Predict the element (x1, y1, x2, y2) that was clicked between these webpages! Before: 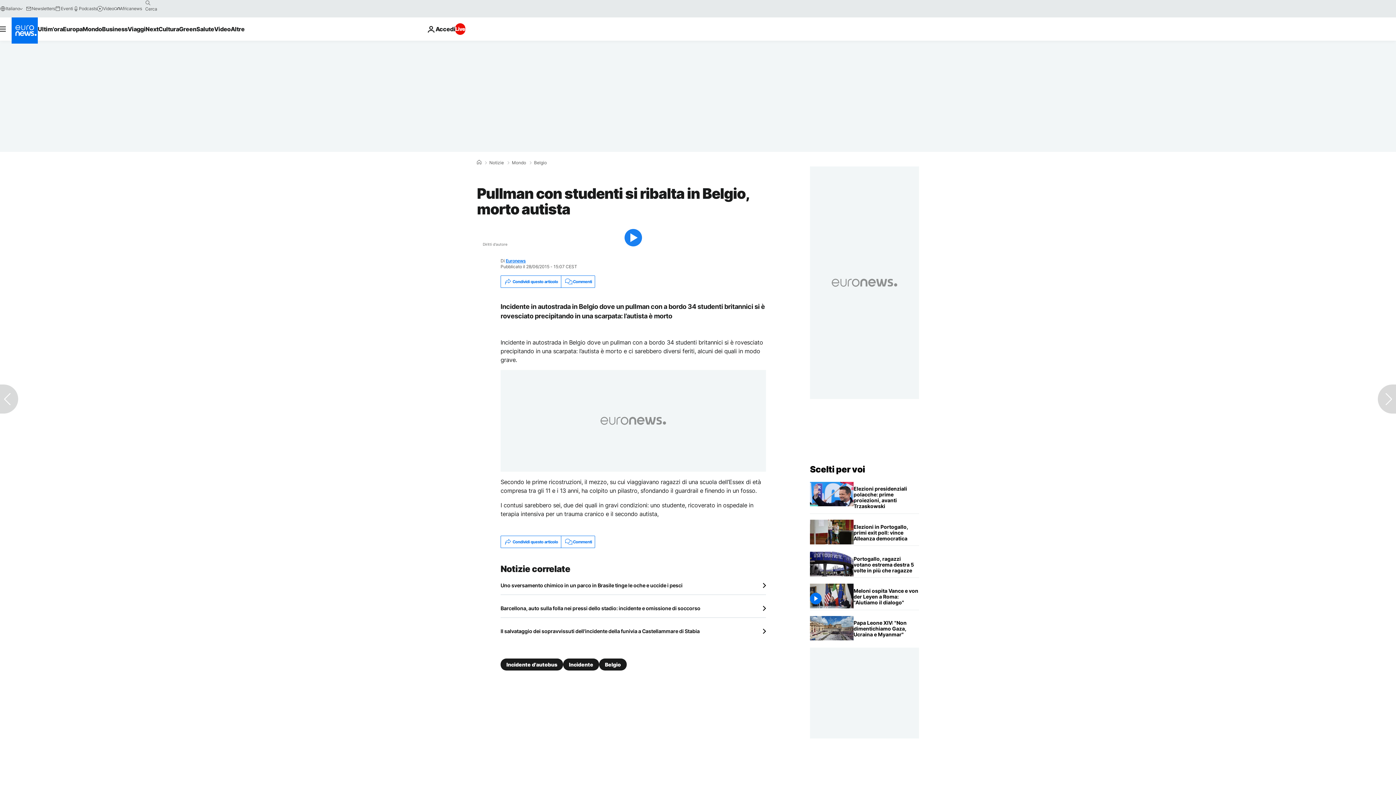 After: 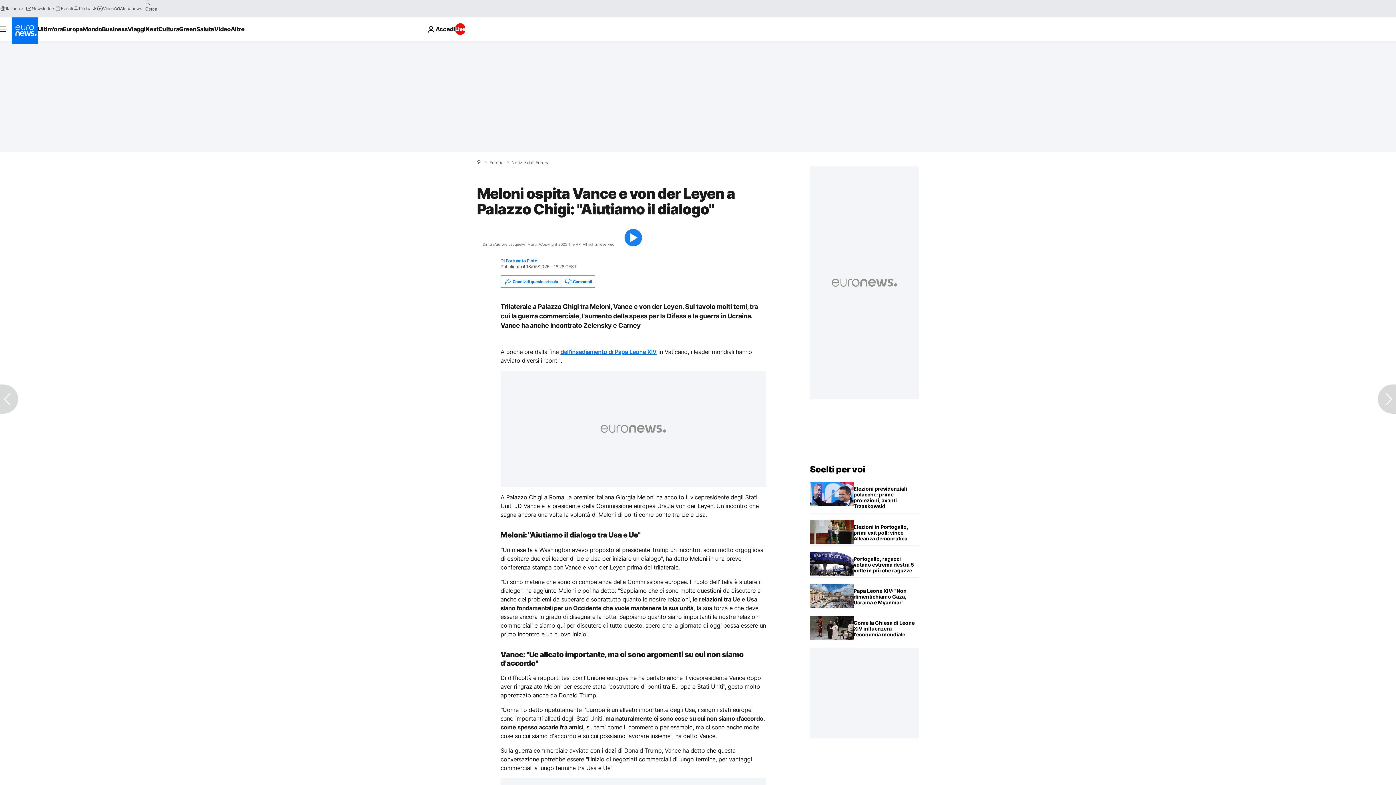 Action: label: Meloni ospita Vance e von der Leyen a Palazzo Chigi: "Aiutiamo il dialogo" bbox: (853, 584, 919, 610)